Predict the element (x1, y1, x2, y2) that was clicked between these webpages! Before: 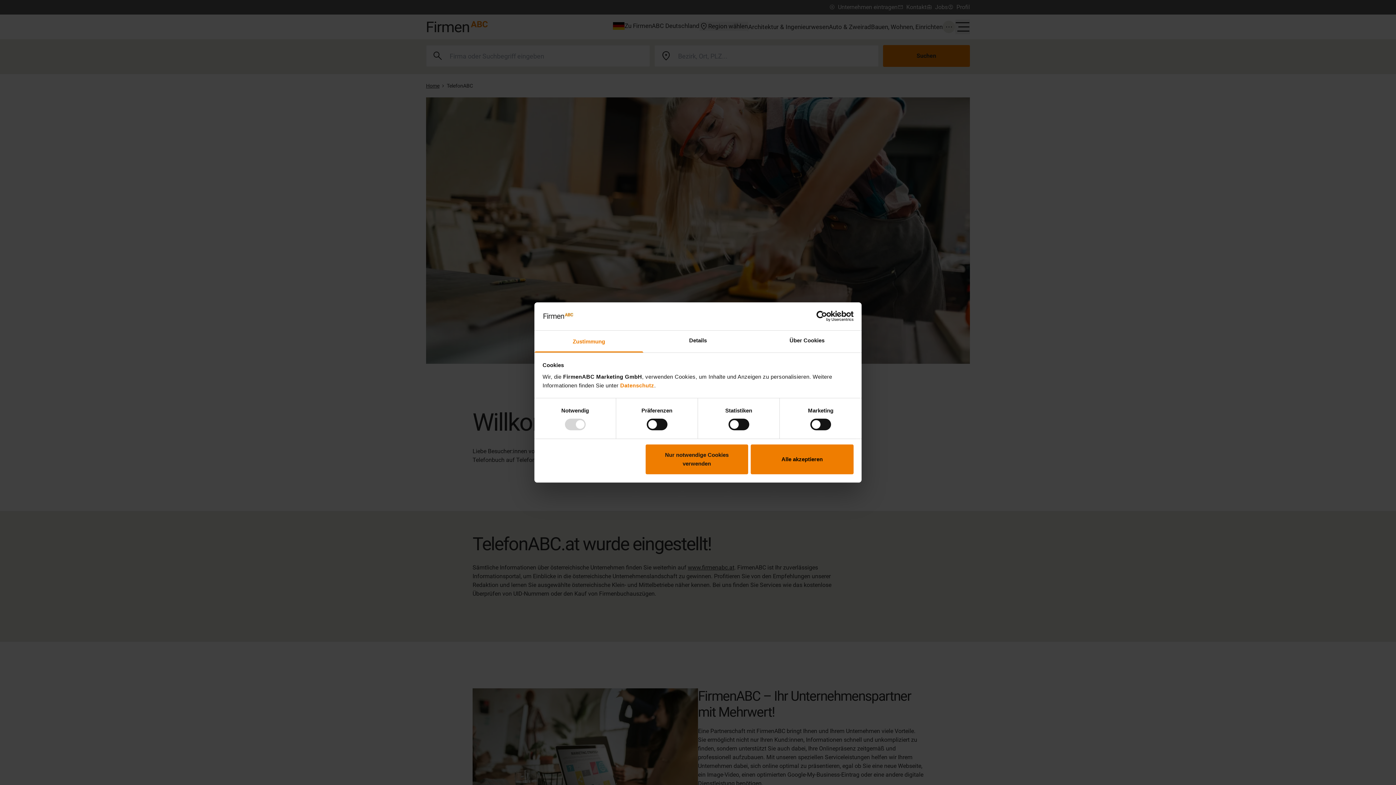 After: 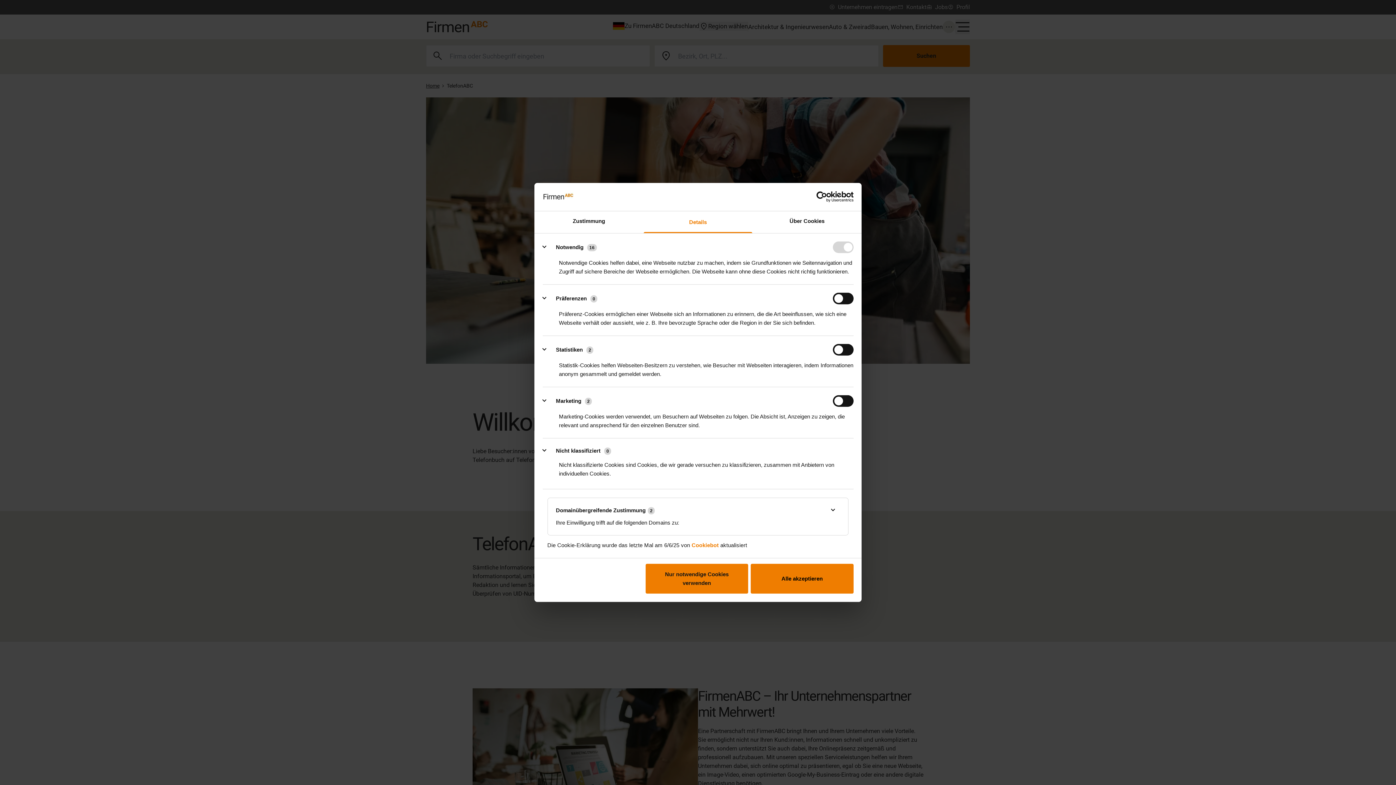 Action: bbox: (643, 330, 752, 352) label: Details